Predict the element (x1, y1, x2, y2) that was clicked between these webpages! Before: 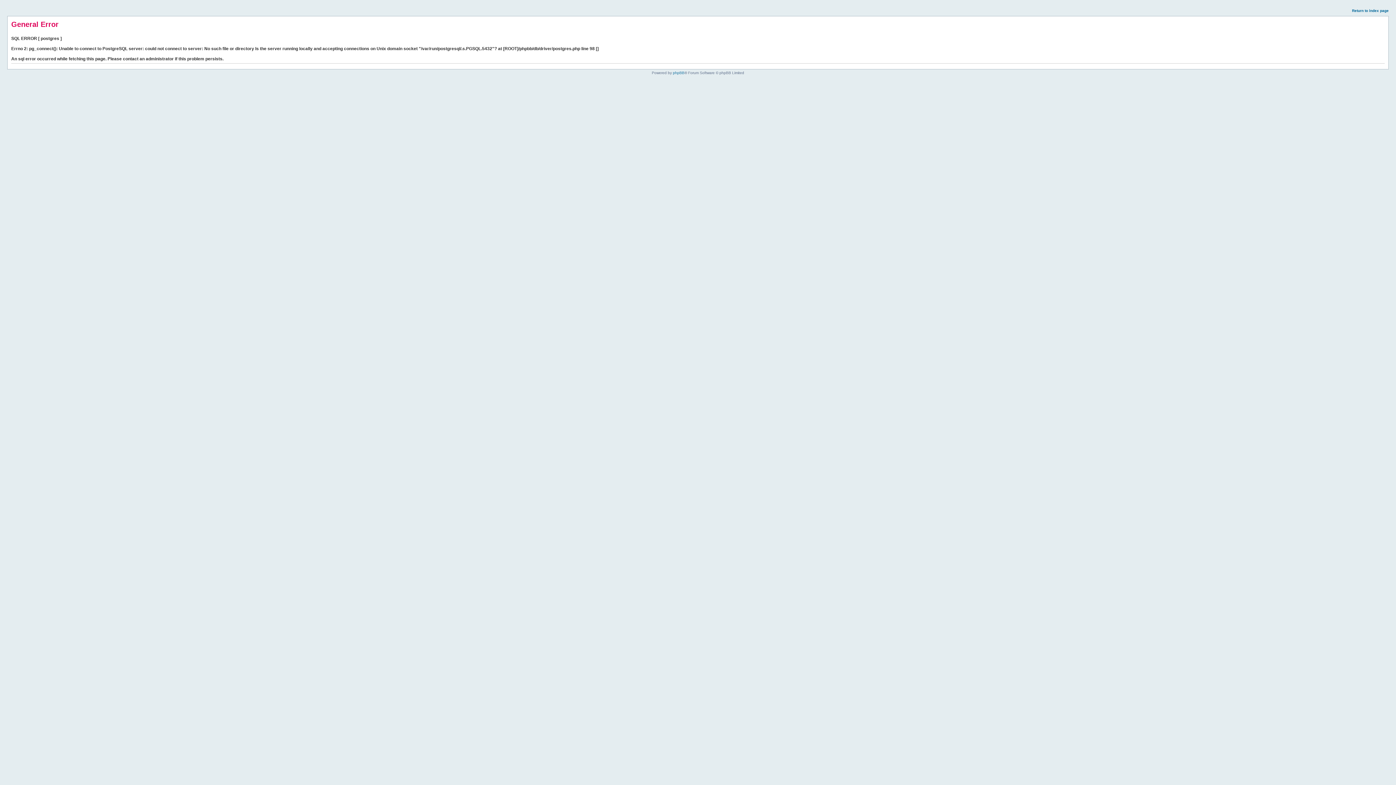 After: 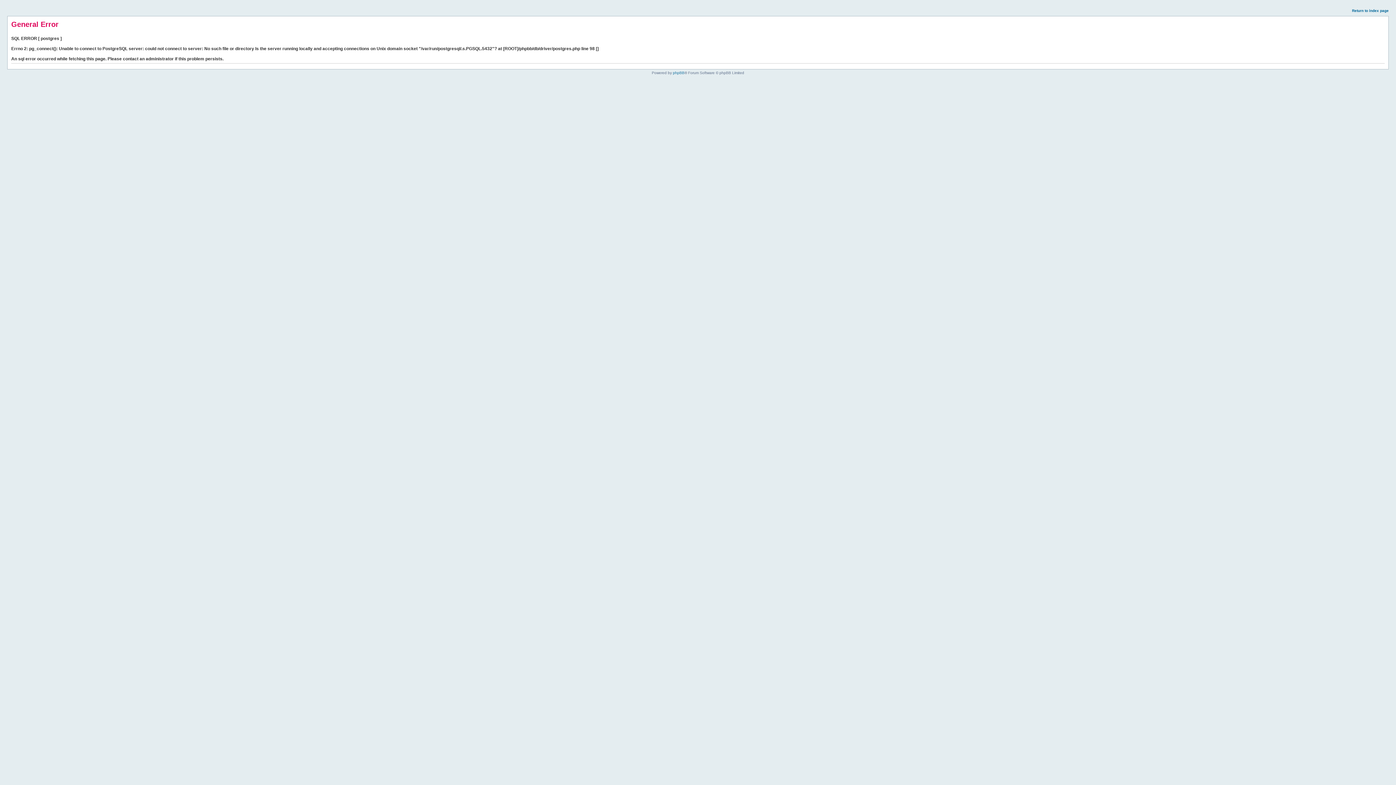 Action: bbox: (1352, 8, 1389, 12) label: Return to index page